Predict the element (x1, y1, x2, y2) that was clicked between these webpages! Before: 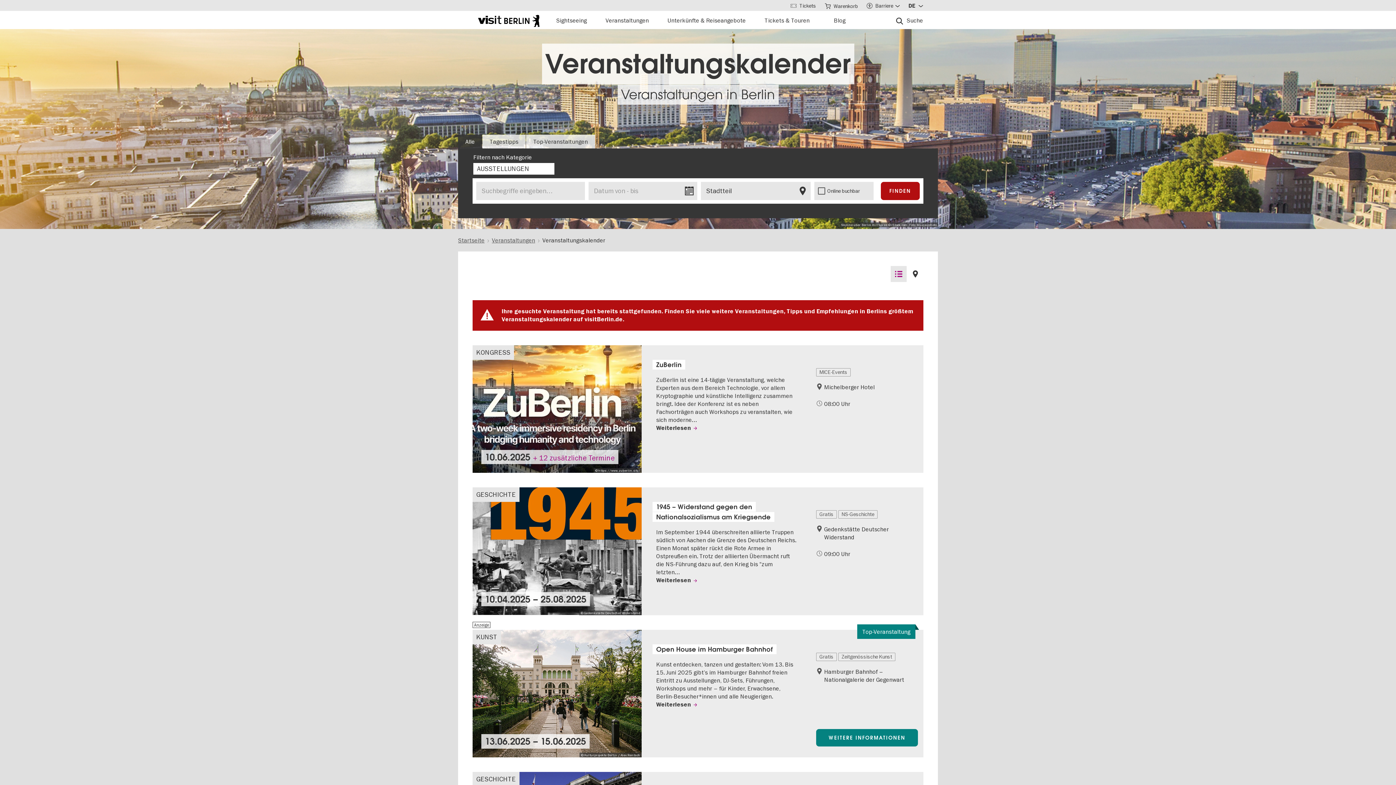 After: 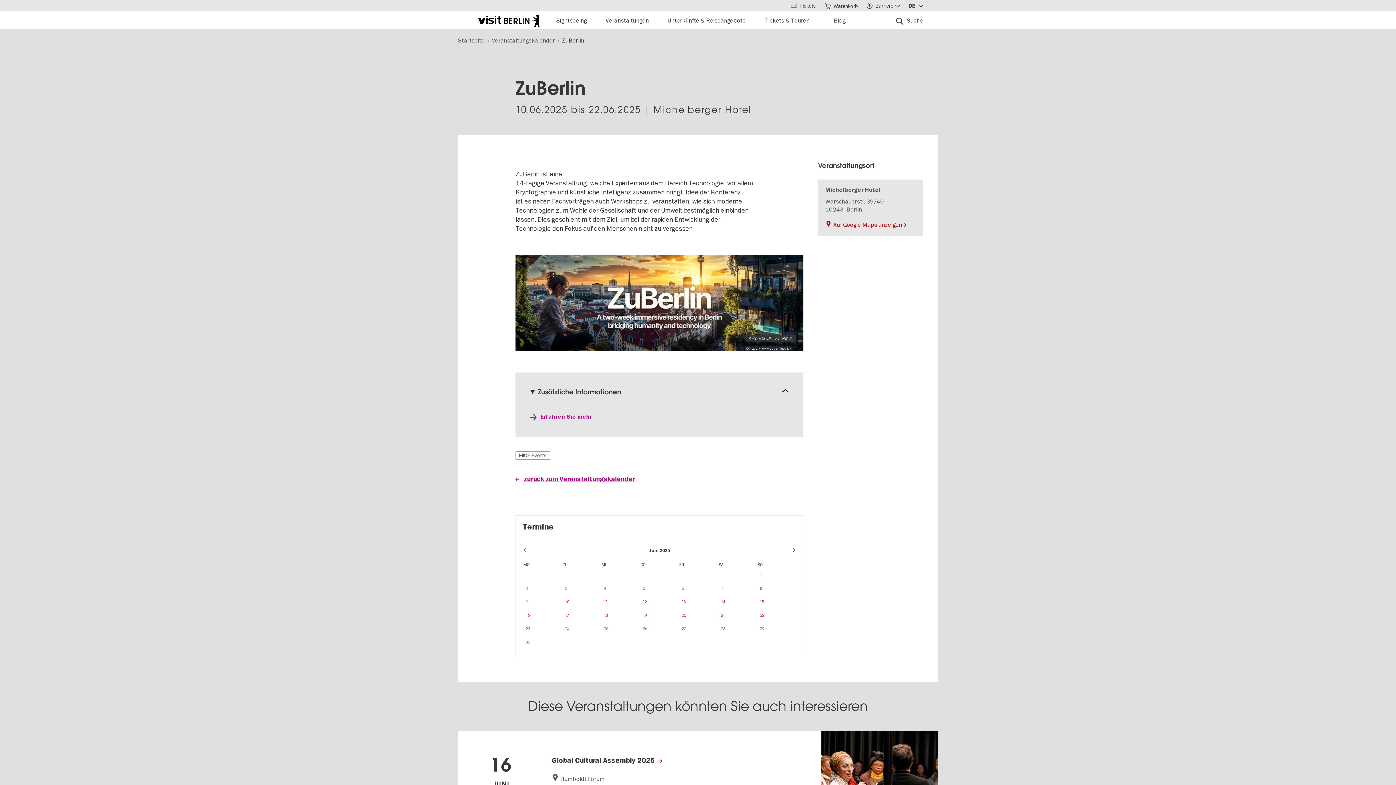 Action: bbox: (472, 345, 810, 473) label: © https://www.zuberlin.city/

10.06.2025 + 12 zusätzliche Termine

ZuBerlin
ZuBerlin ist eine 14-tägige Veranstaltung, welche Experten aus dem Bereich Technologie, vor allem Kryptographie und künstliche Intelligenz zusammen bringt. Idee der Konferenz ist es neben Fachvorträgen auch Workshops zu veranstalten, wie sich moderne…

Weiterlesen